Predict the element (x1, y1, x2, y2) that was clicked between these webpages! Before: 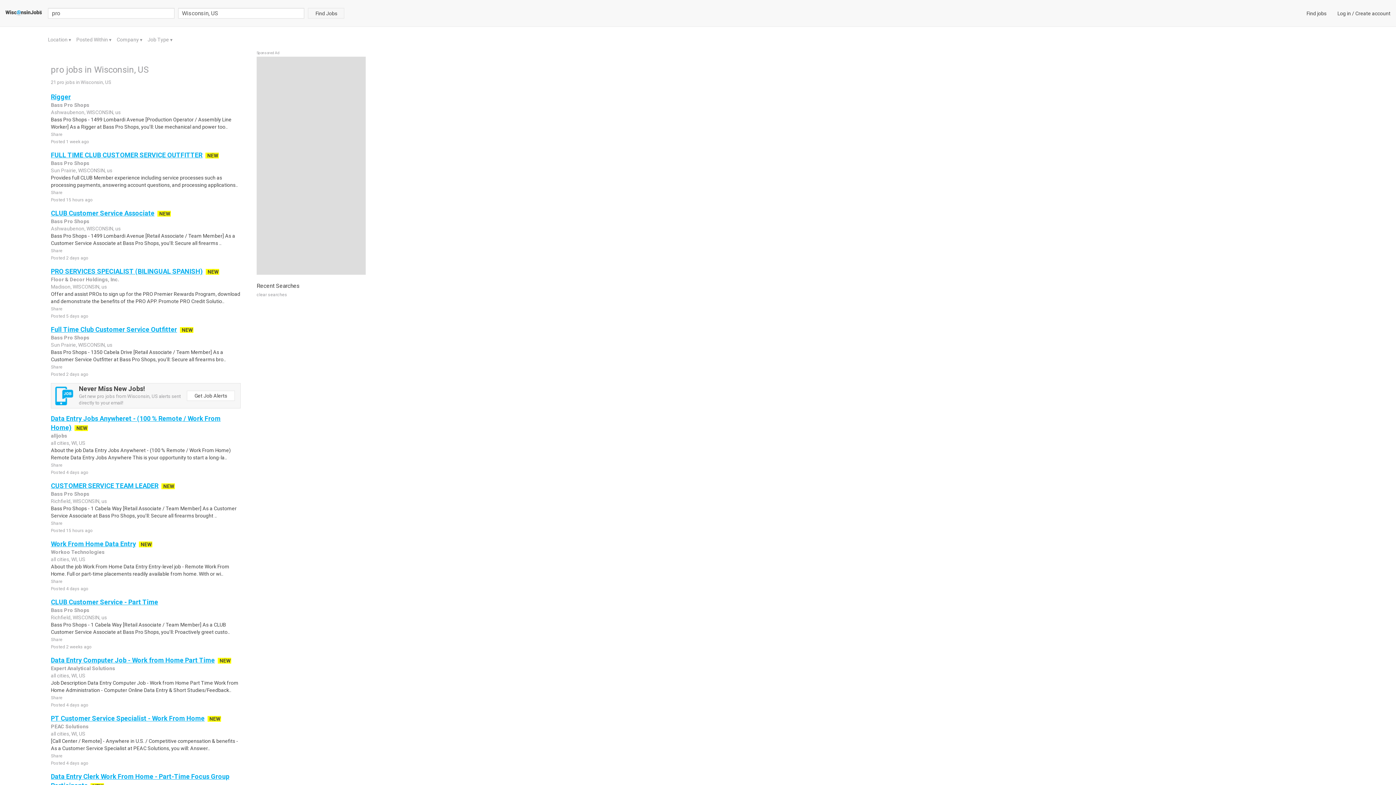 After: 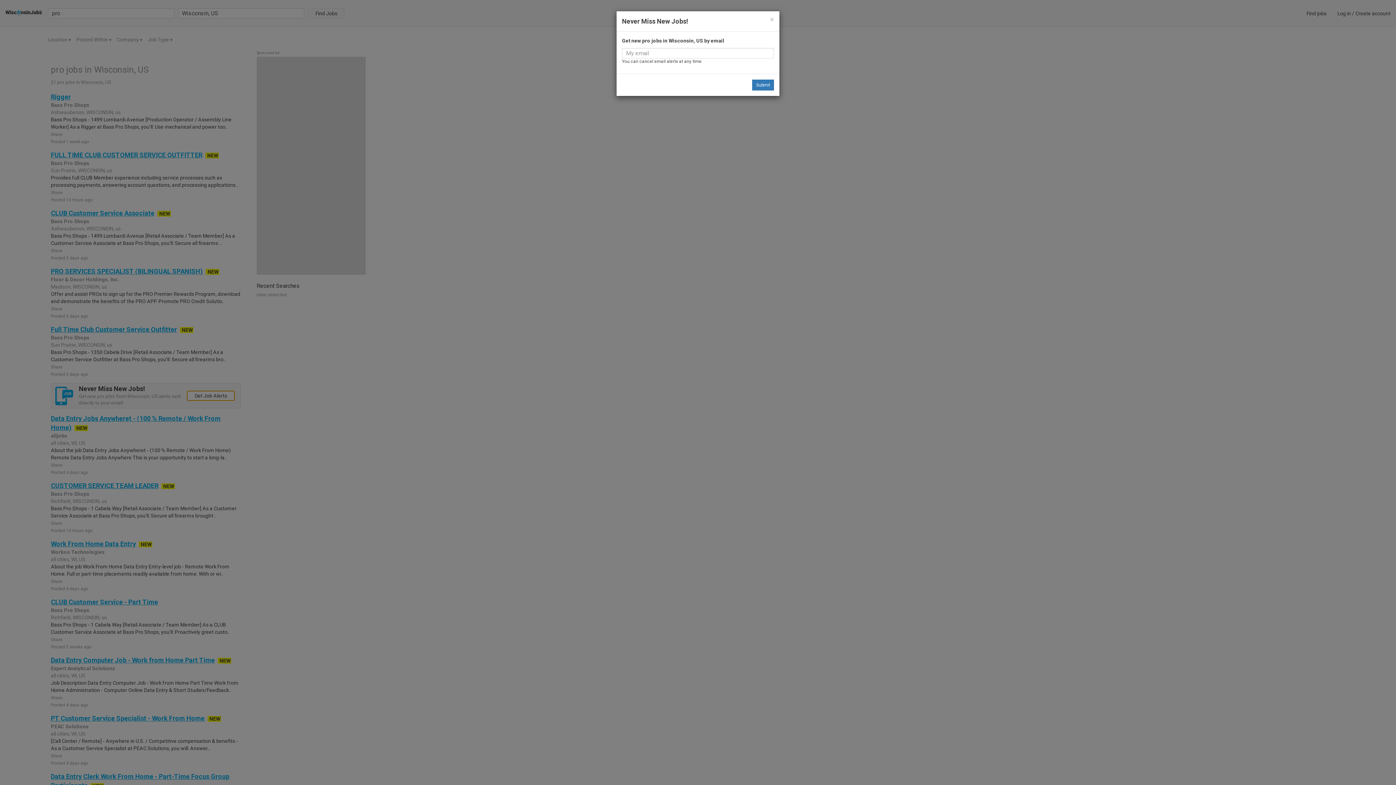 Action: label: Get Job Alerts bbox: (186, 390, 234, 401)